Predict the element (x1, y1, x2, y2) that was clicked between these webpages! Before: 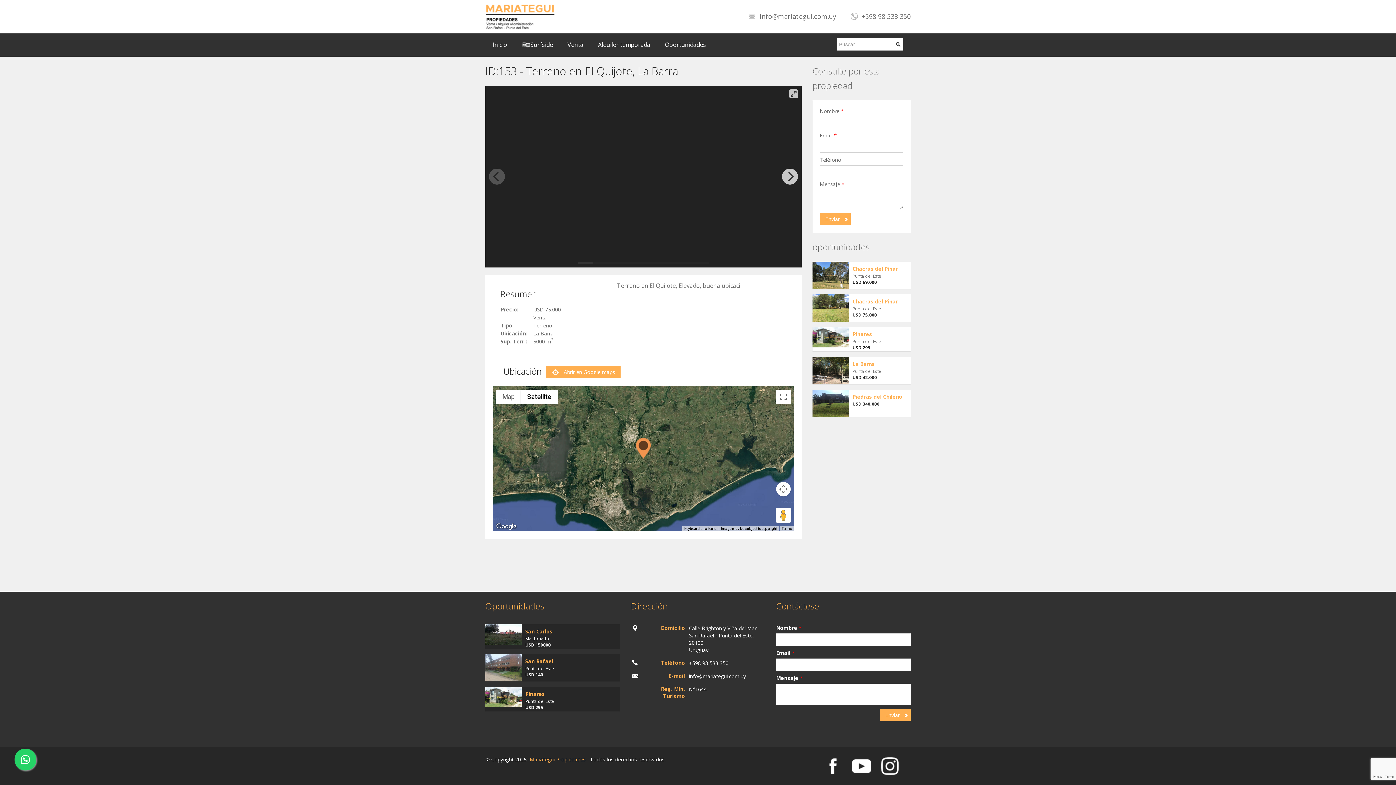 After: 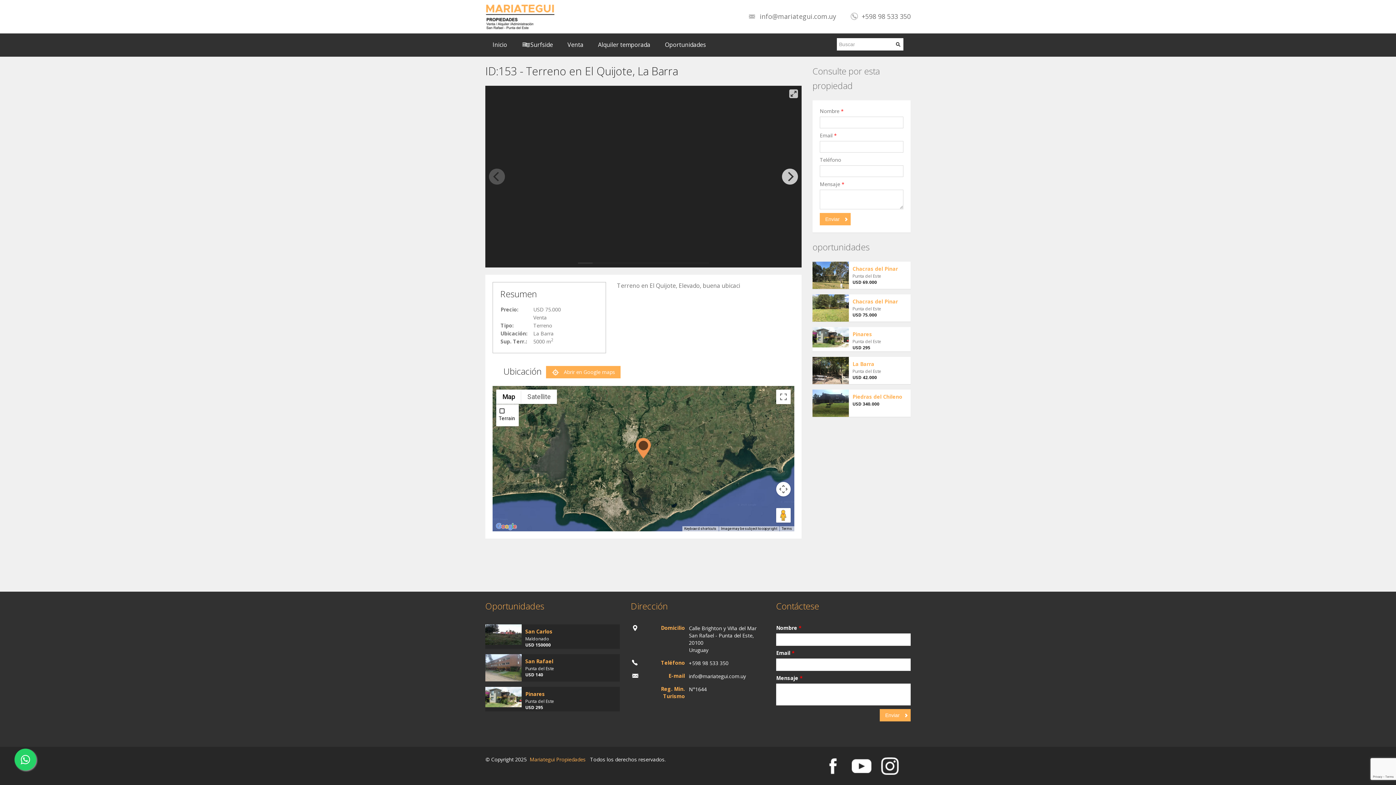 Action: bbox: (496, 389, 521, 404) label: Show street map